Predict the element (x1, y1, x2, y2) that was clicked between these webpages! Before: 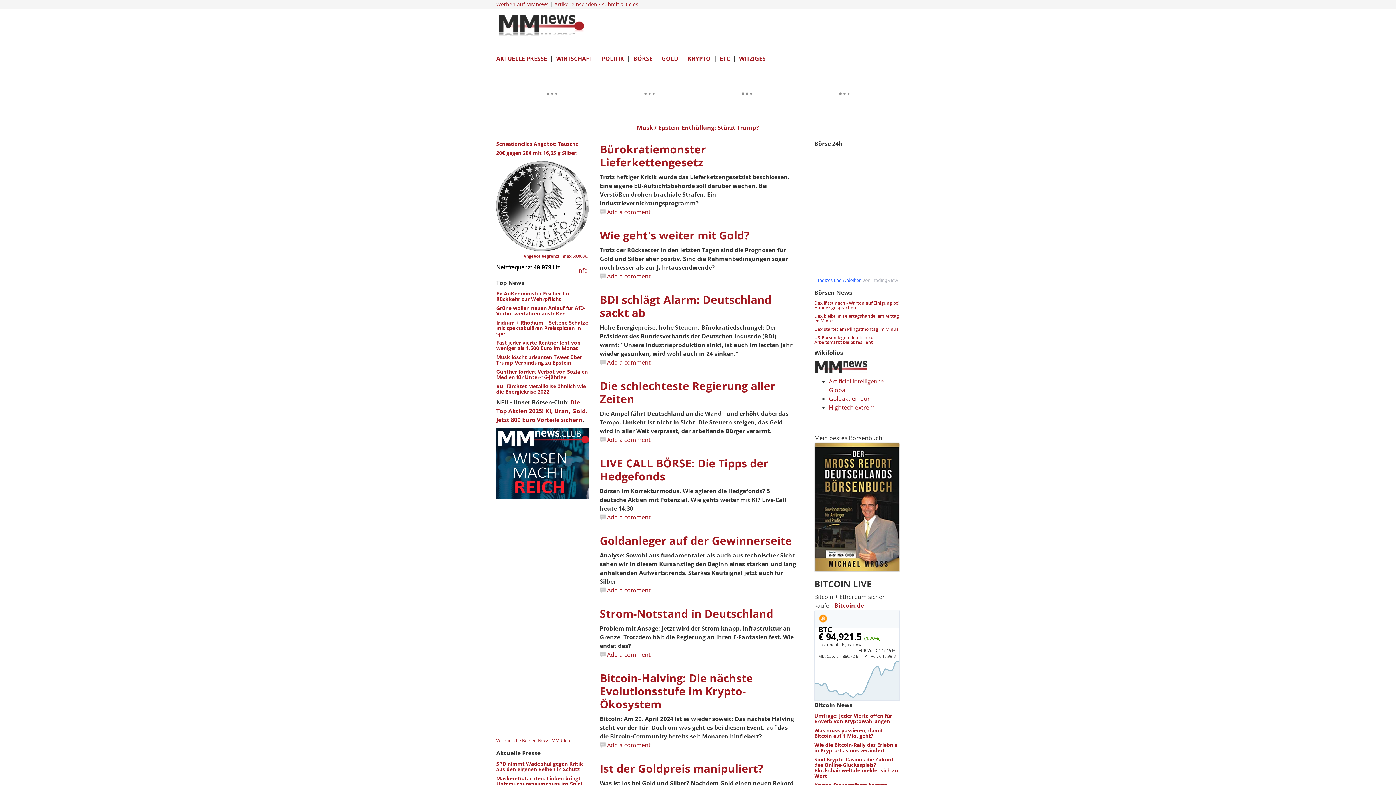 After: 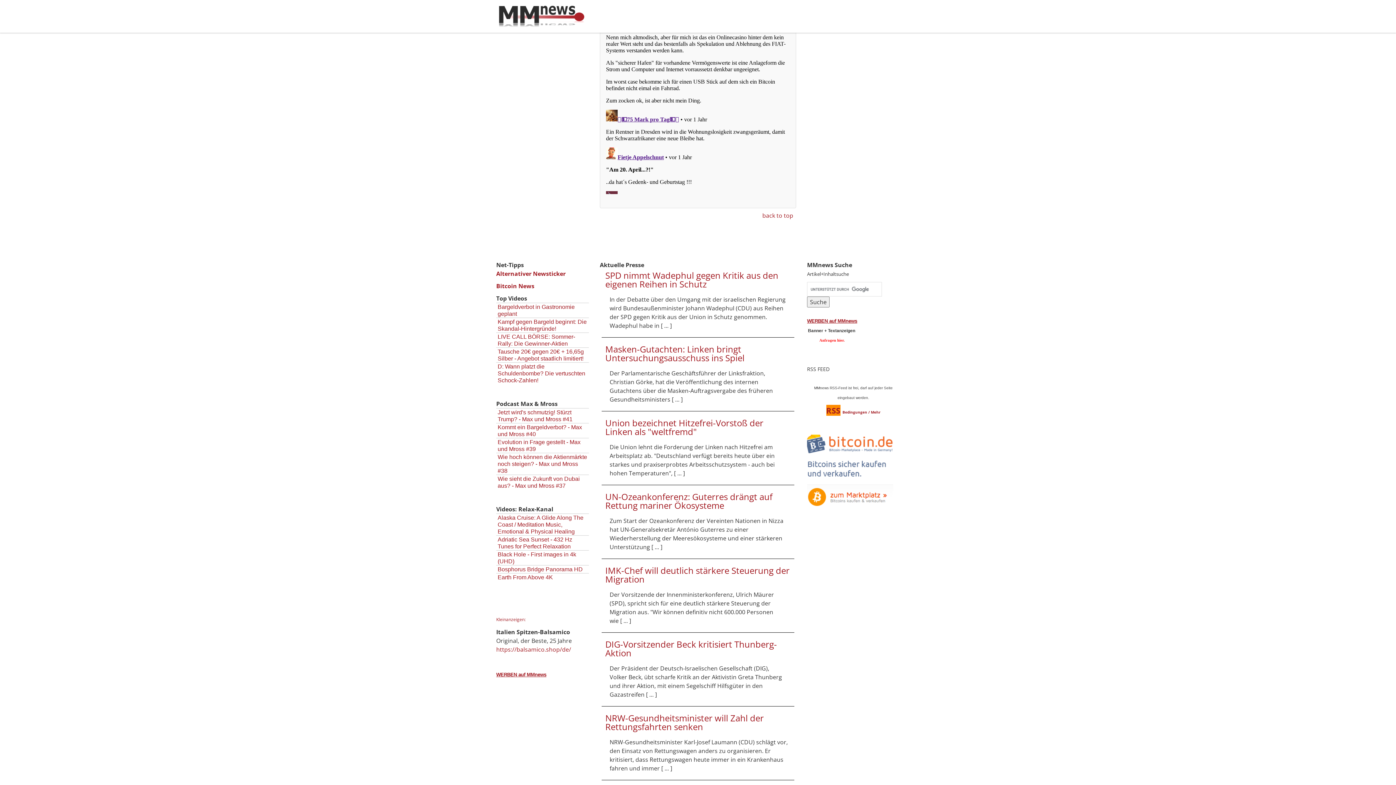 Action: label: Add a comment bbox: (600, 741, 796, 749)